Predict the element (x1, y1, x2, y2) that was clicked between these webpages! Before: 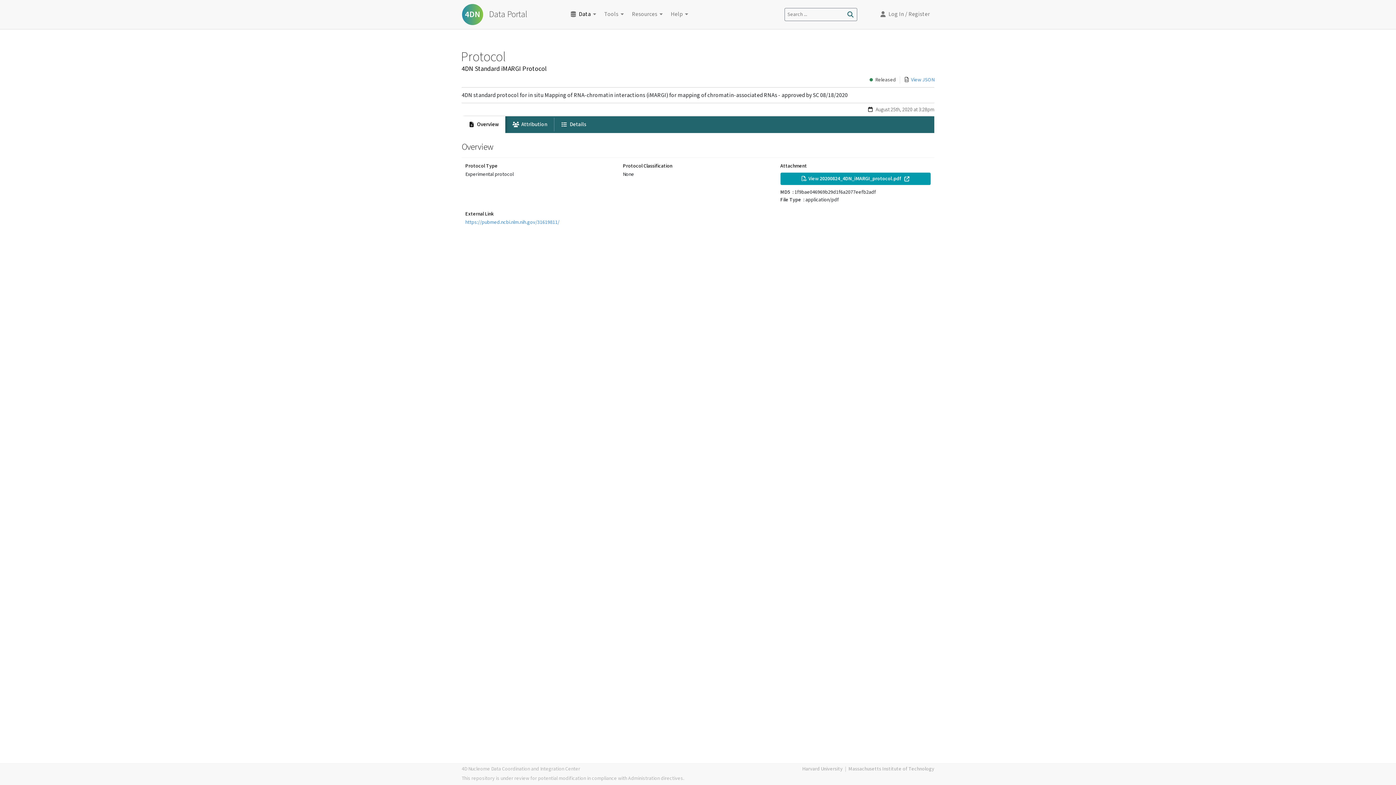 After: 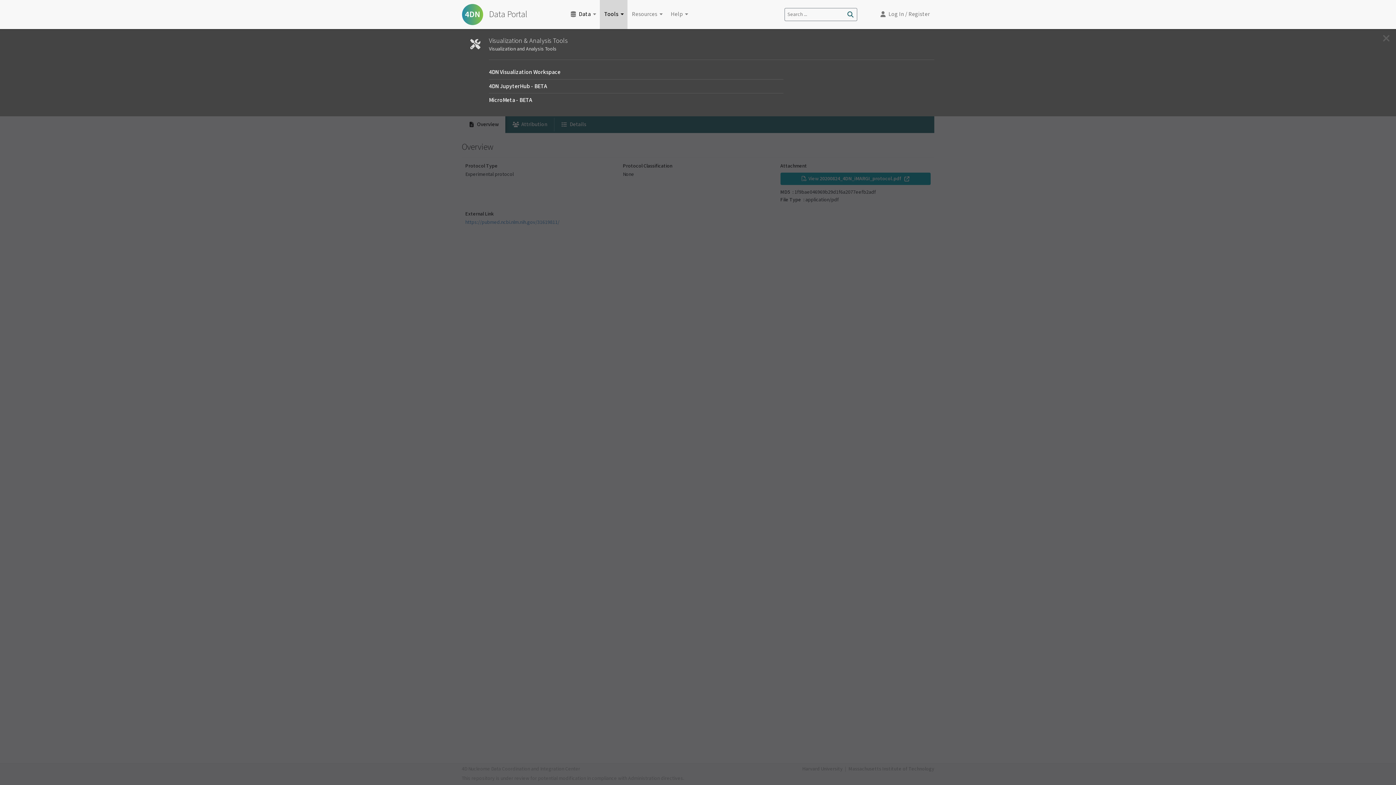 Action: bbox: (600, 0, 627, 29) label: Tools